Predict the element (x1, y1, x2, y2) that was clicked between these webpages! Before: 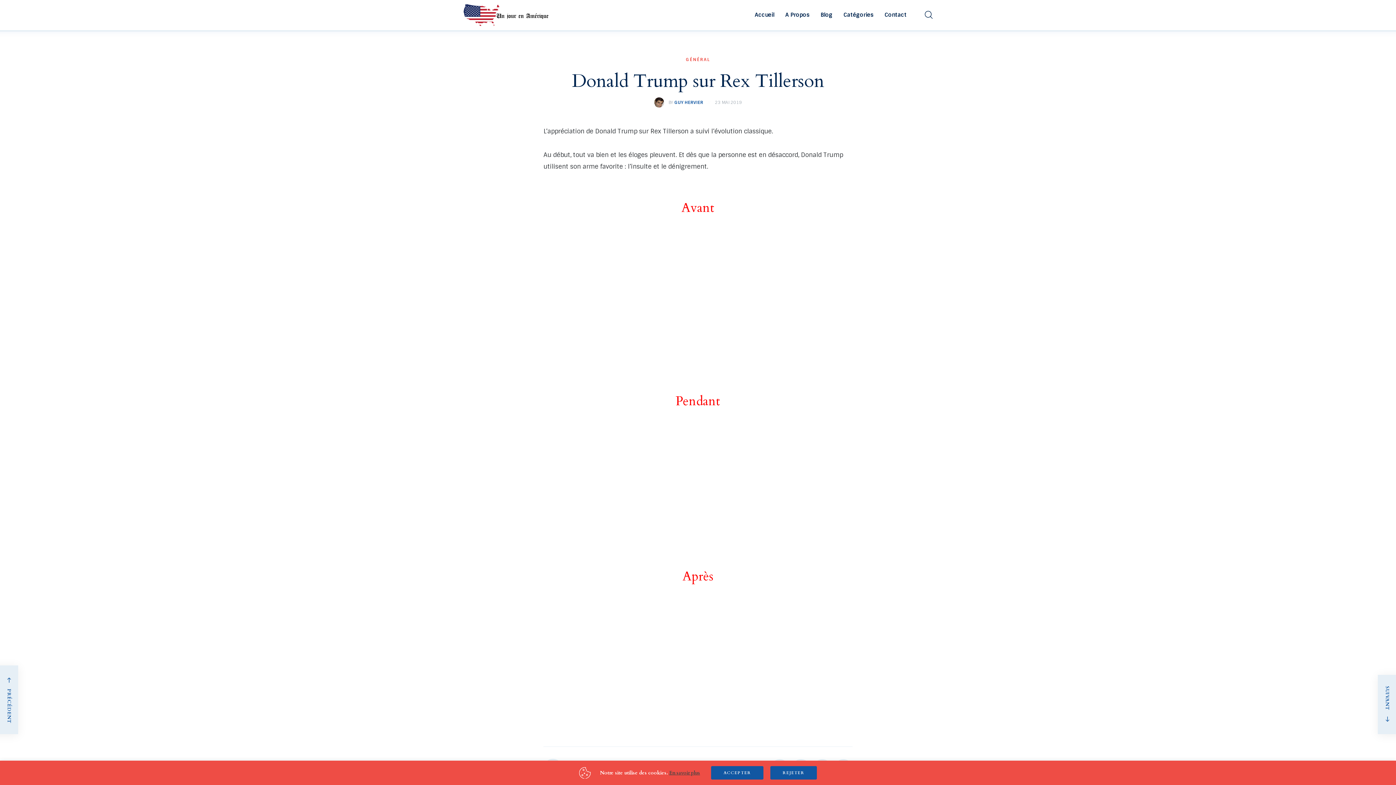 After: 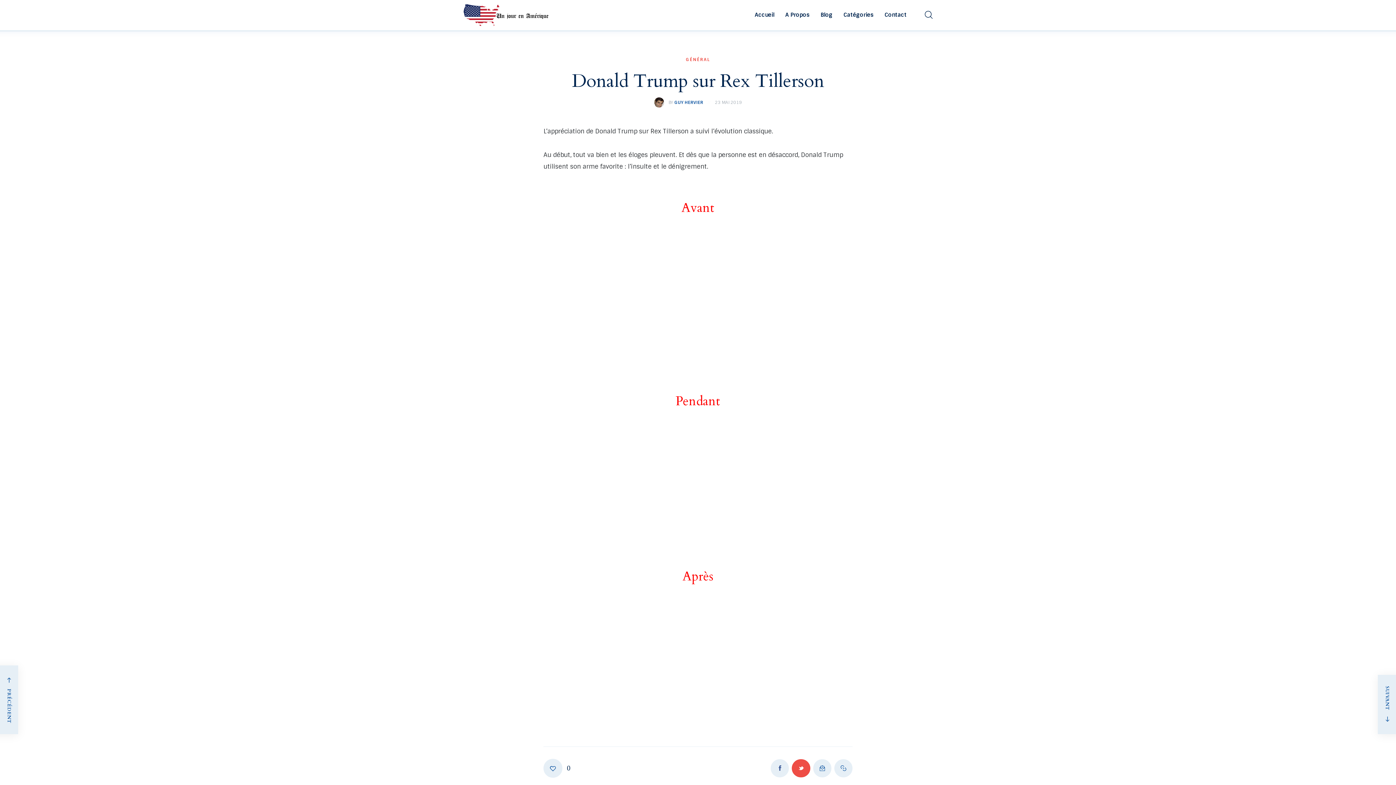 Action: label: REJETER bbox: (770, 766, 817, 780)